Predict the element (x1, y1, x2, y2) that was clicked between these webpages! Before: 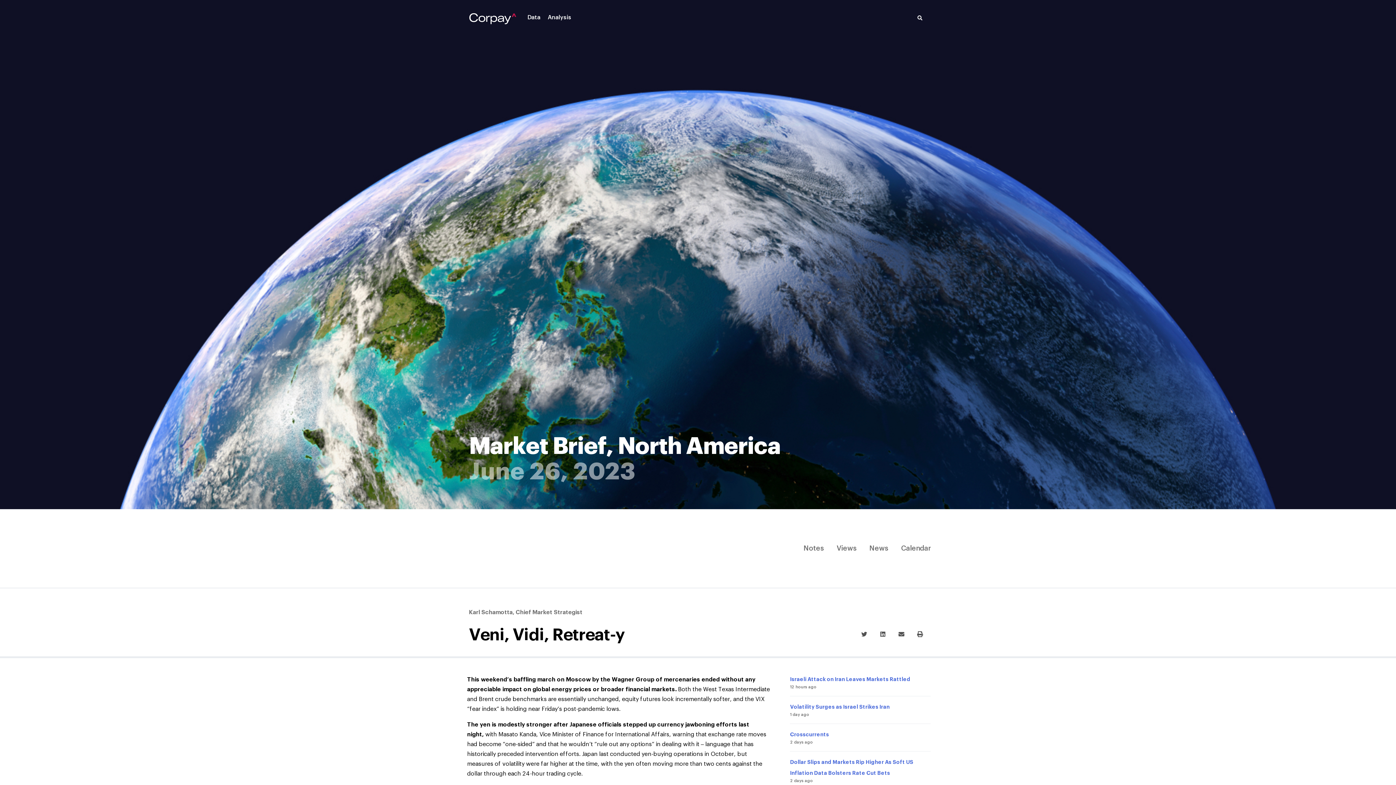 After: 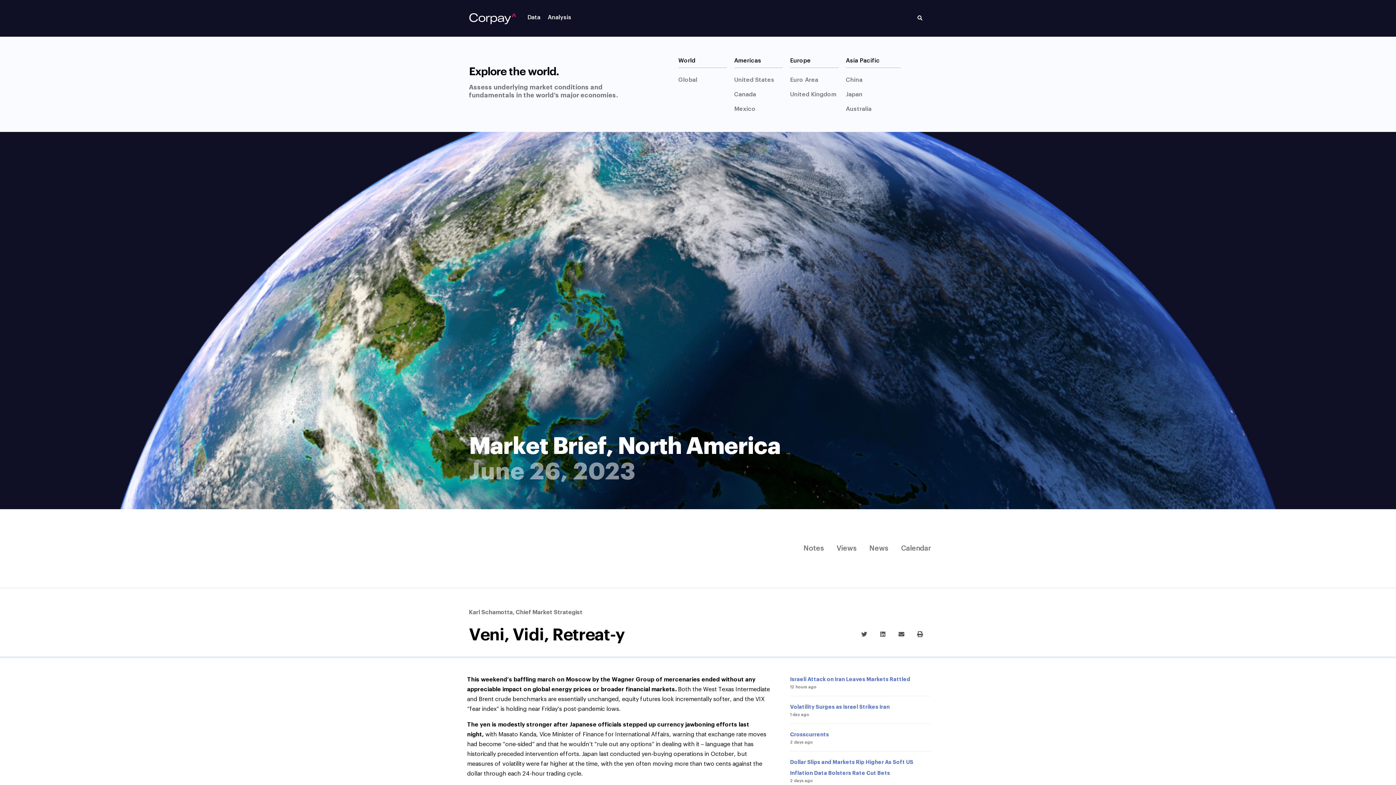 Action: label: Data bbox: (523, 3, 544, 36)